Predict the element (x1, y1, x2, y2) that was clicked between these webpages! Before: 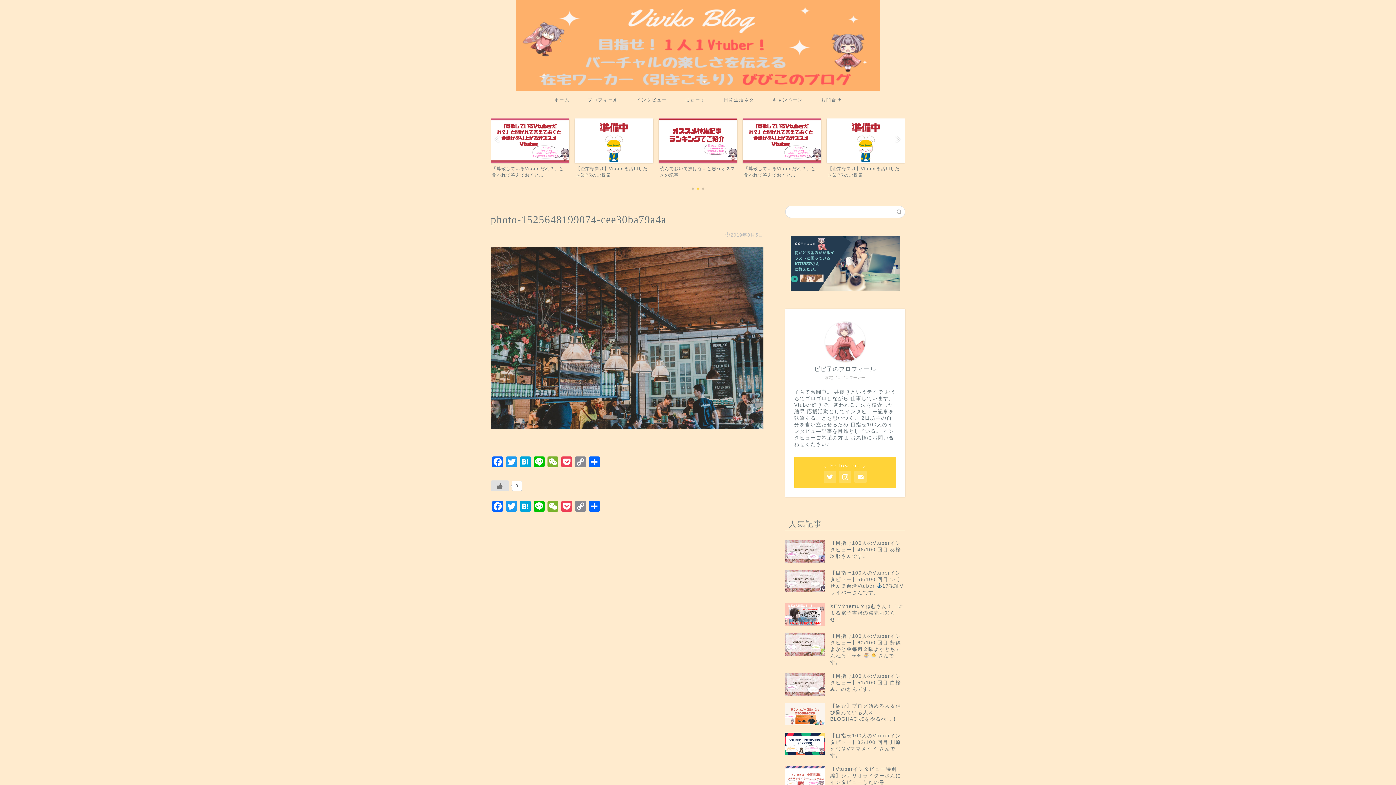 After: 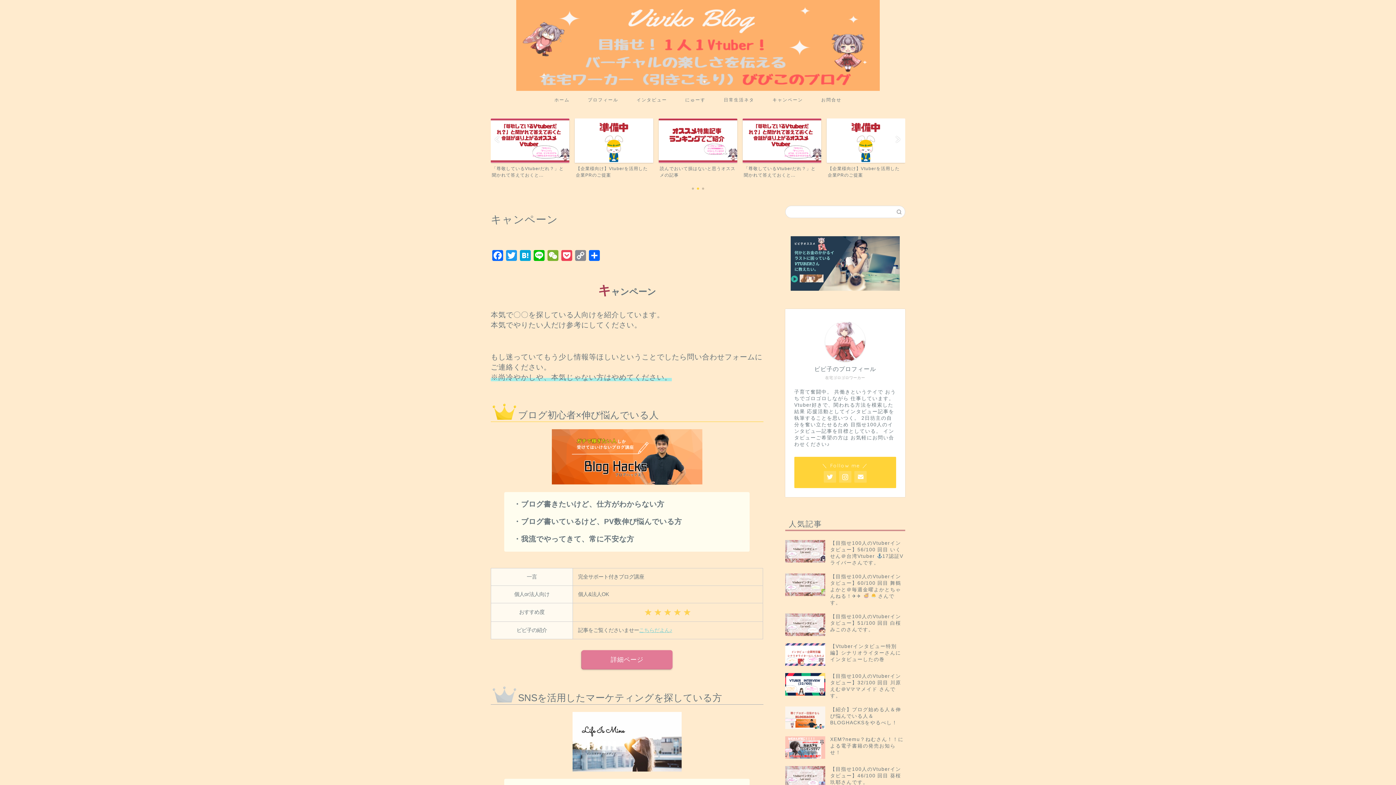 Action: label: キャンペーン bbox: (763, 90, 812, 107)